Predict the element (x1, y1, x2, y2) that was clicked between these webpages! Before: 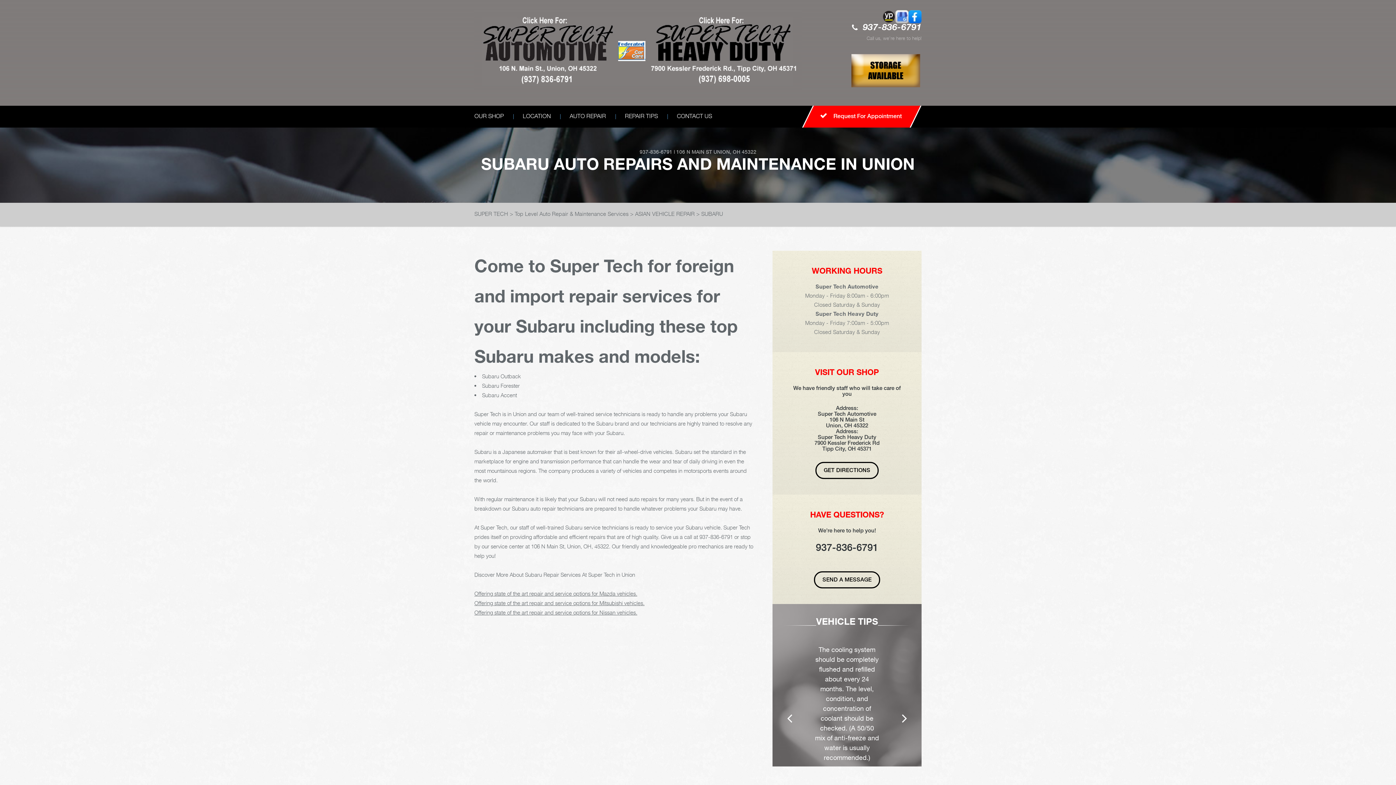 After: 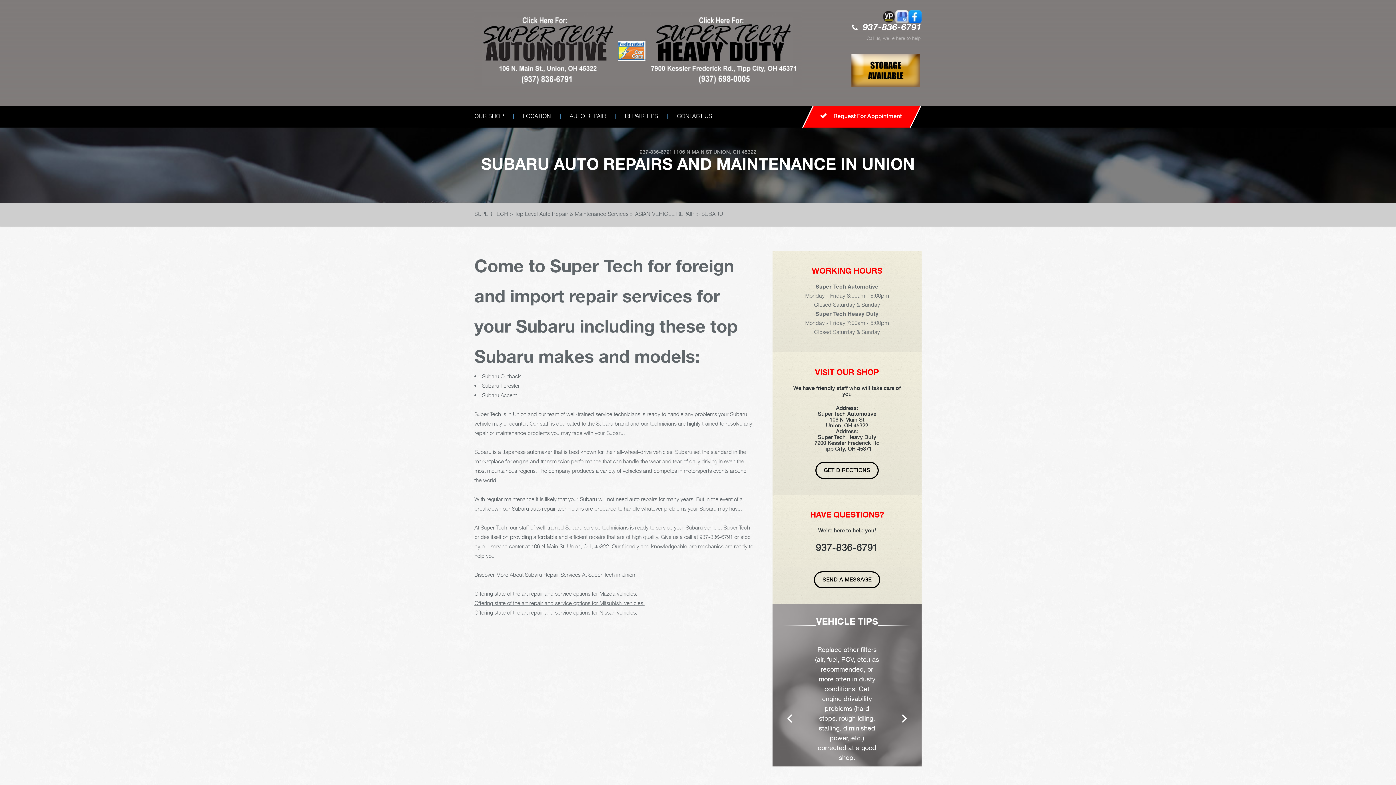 Action: label: 937-836-6791 bbox: (816, 541, 878, 553)